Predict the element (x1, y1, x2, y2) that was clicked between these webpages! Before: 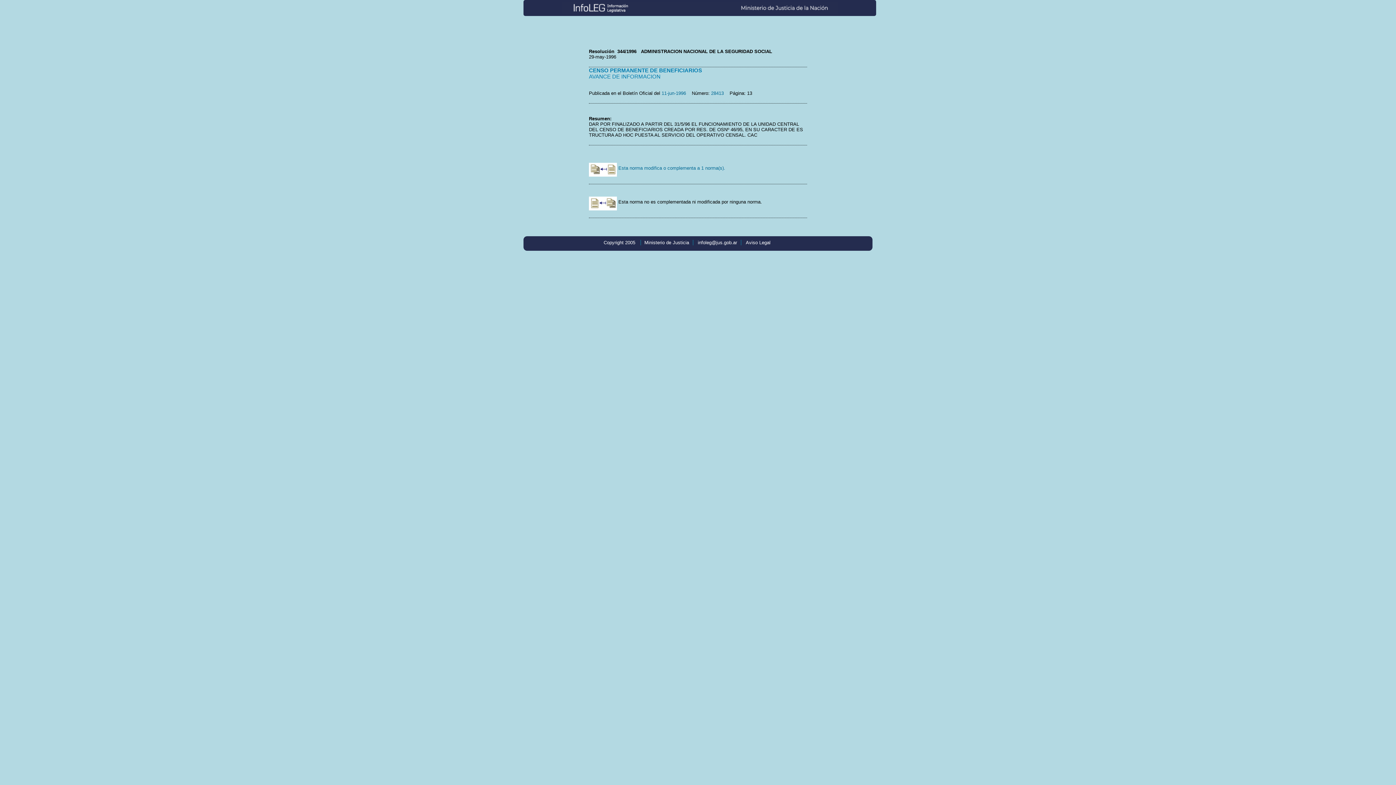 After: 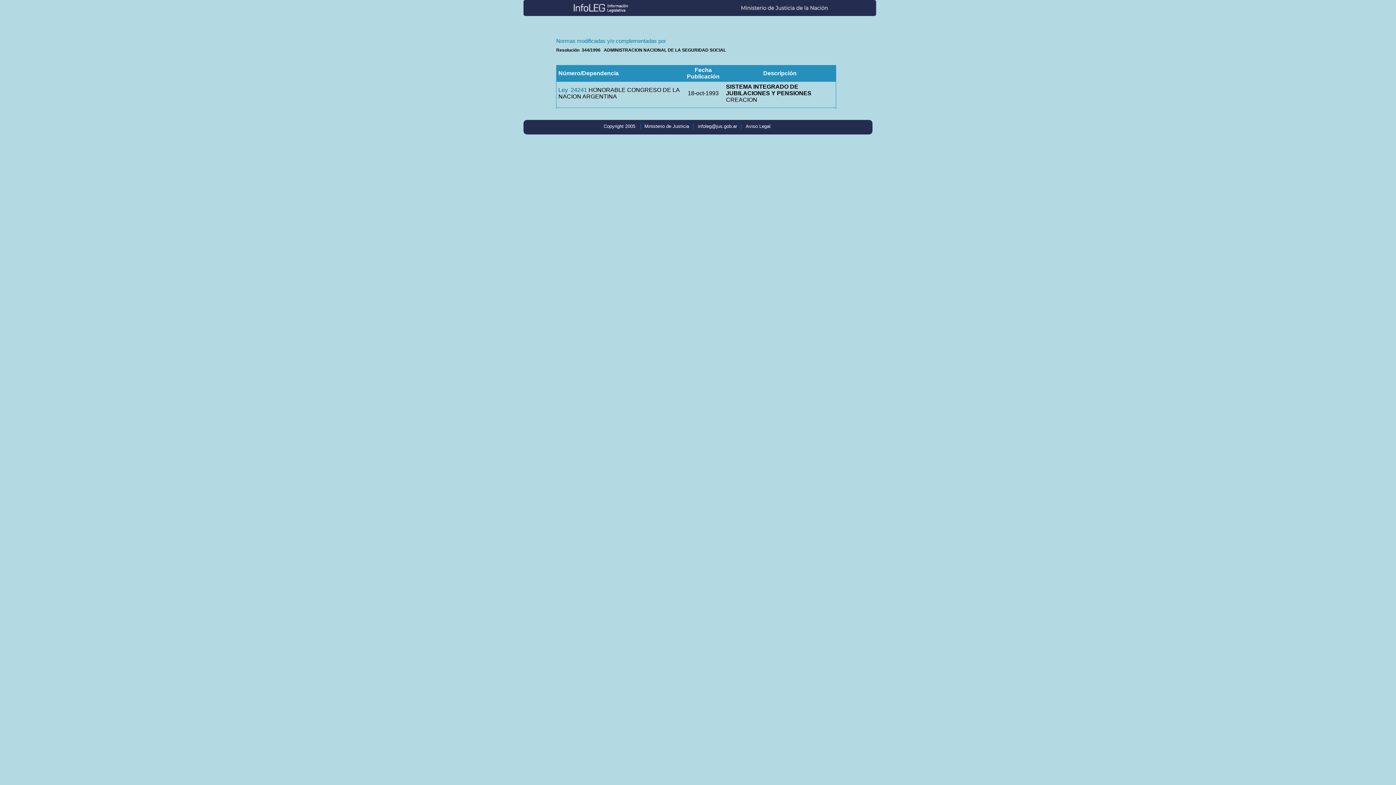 Action: bbox: (589, 165, 725, 170) label:  Esta norma modifica o complementa a 1 norma(s).